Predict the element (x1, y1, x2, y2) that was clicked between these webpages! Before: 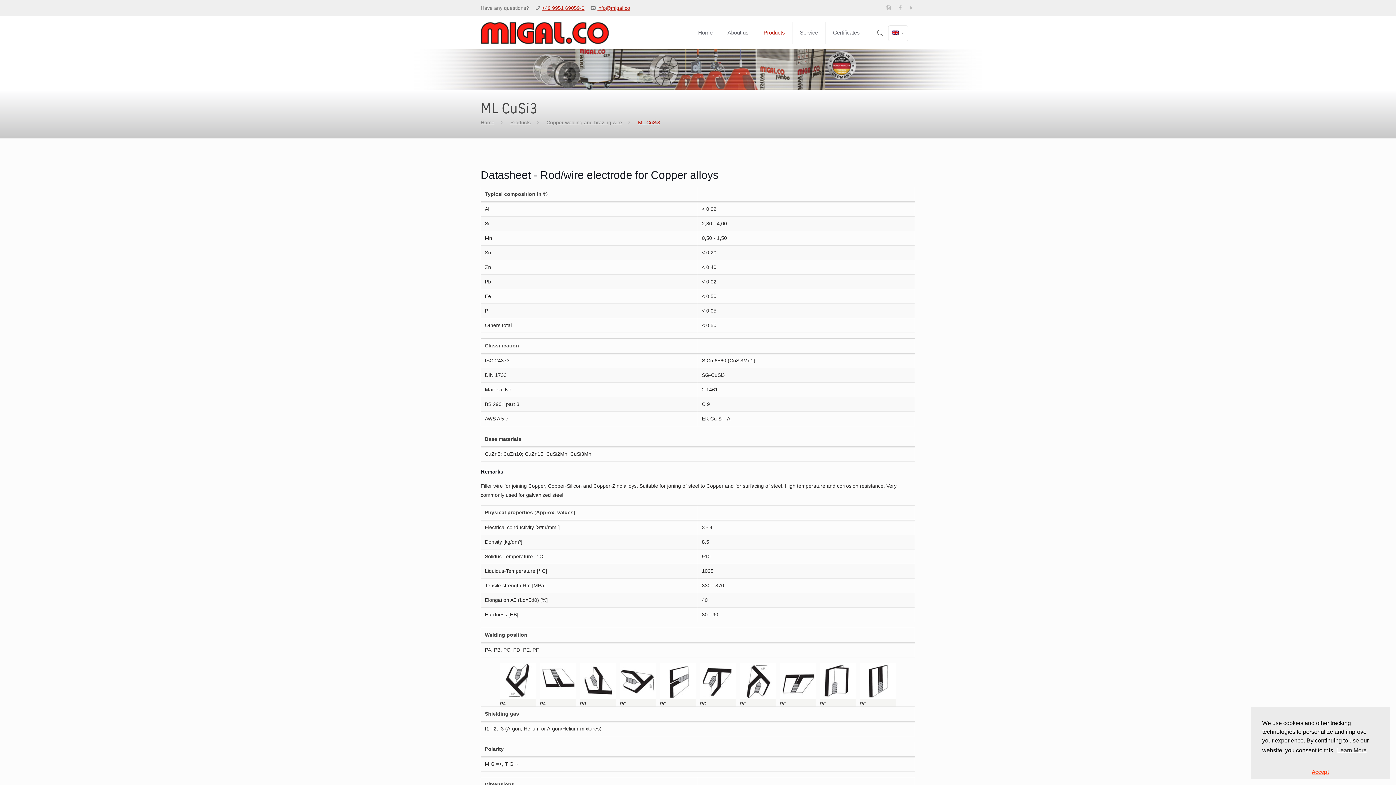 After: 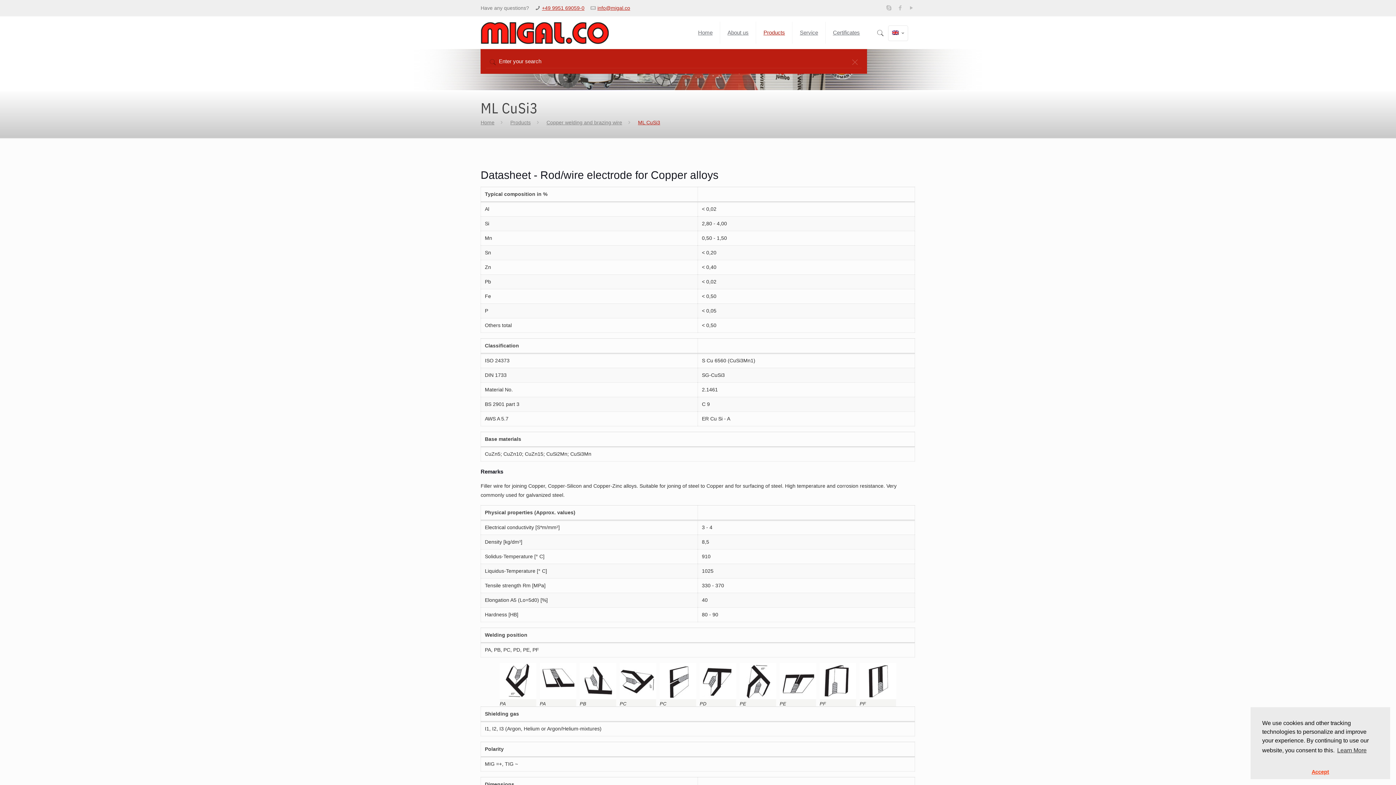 Action: bbox: (874, 28, 886, 37)